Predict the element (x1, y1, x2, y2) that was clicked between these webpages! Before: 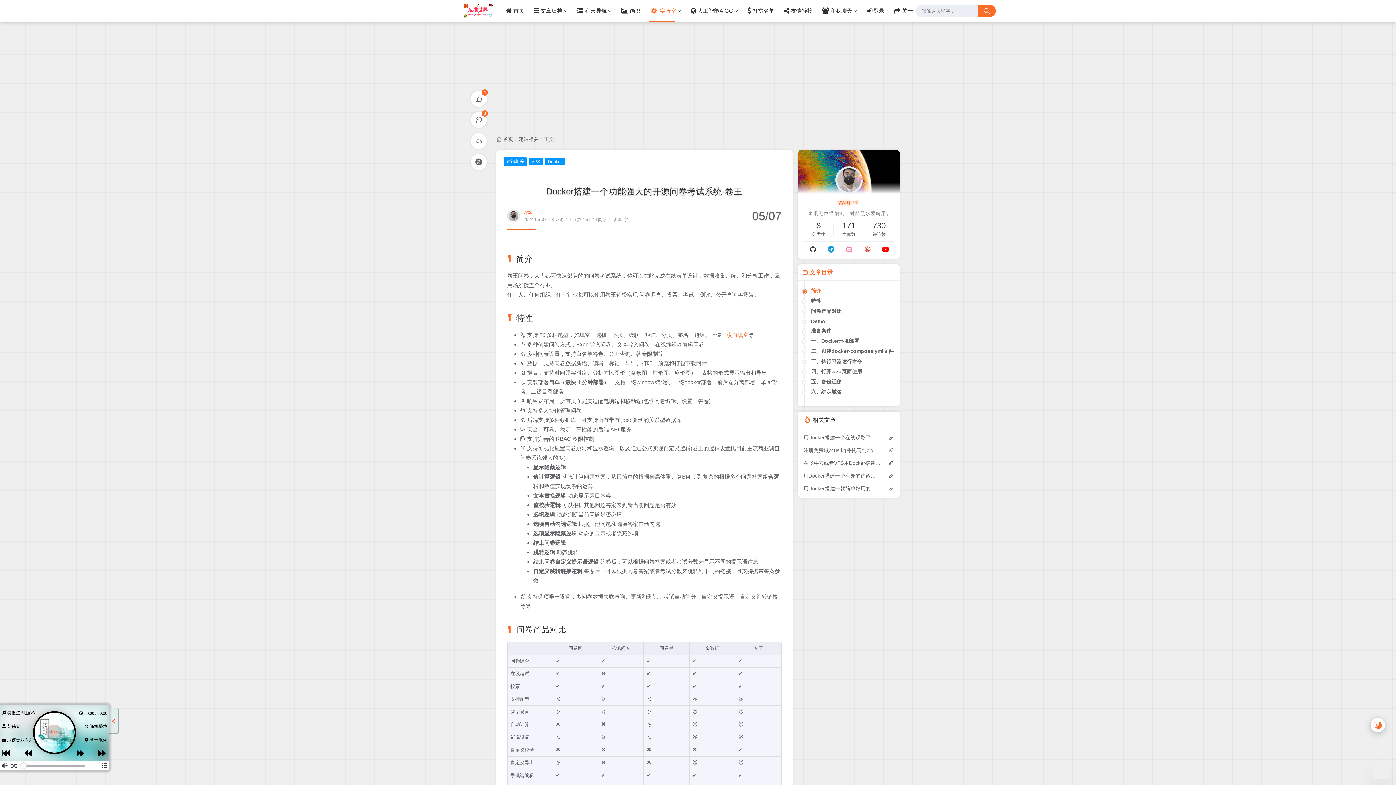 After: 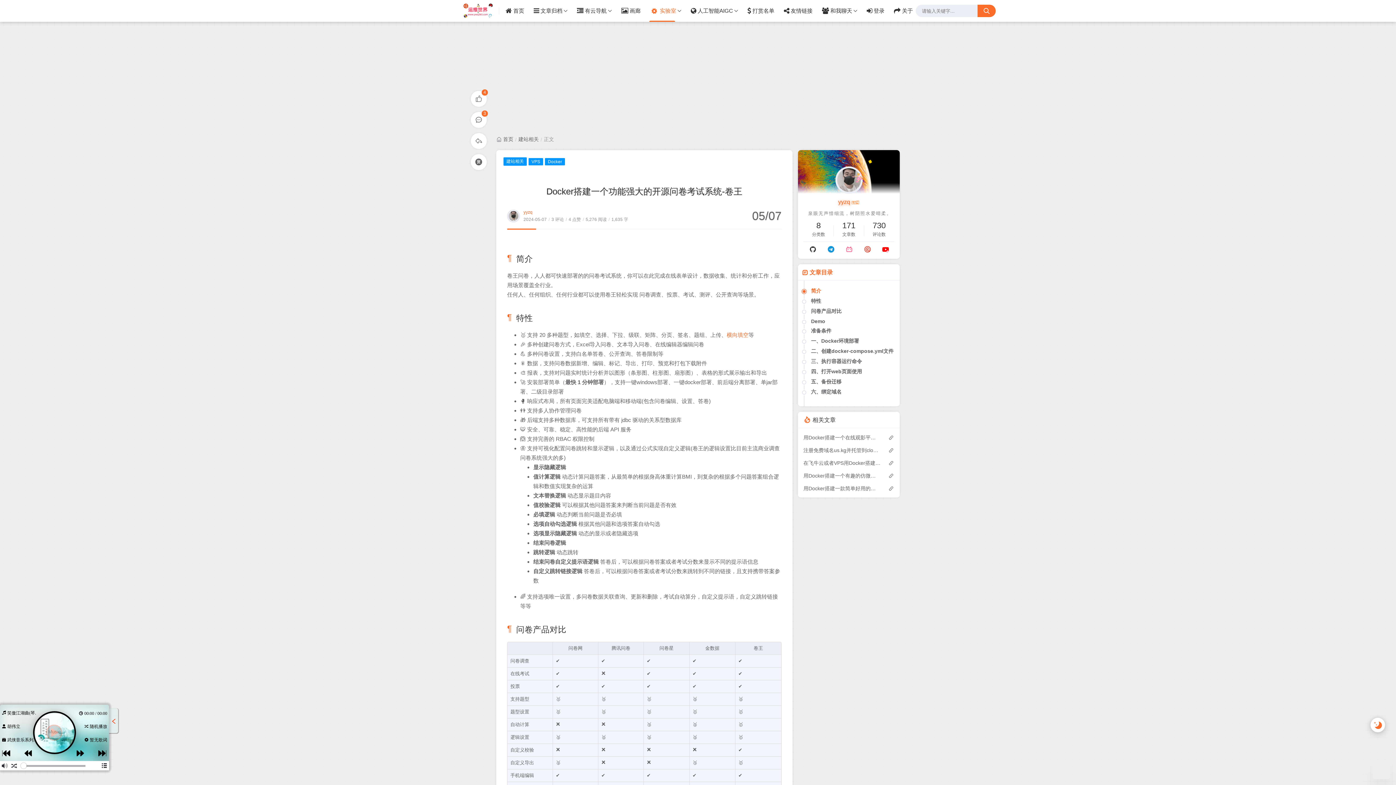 Action: bbox: (864, 245, 871, 253)